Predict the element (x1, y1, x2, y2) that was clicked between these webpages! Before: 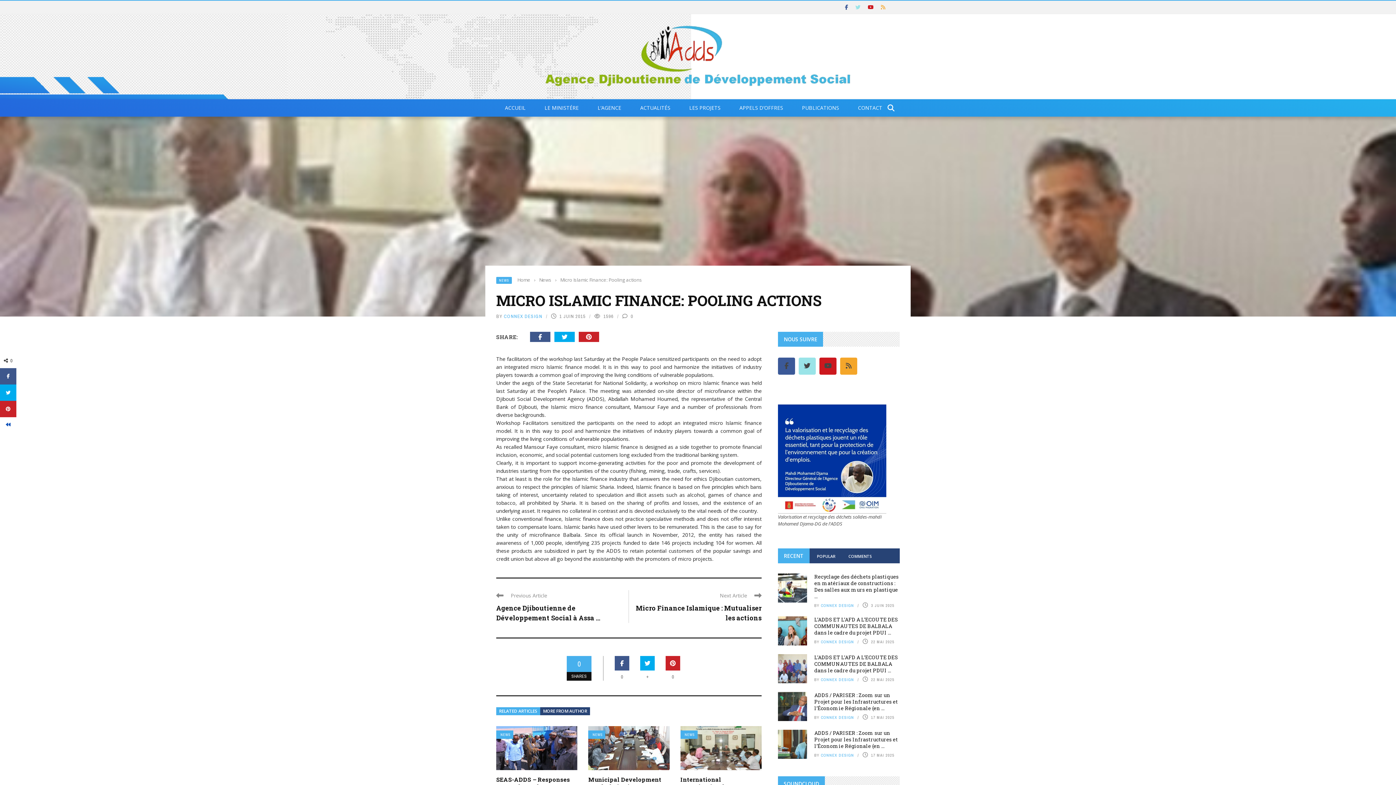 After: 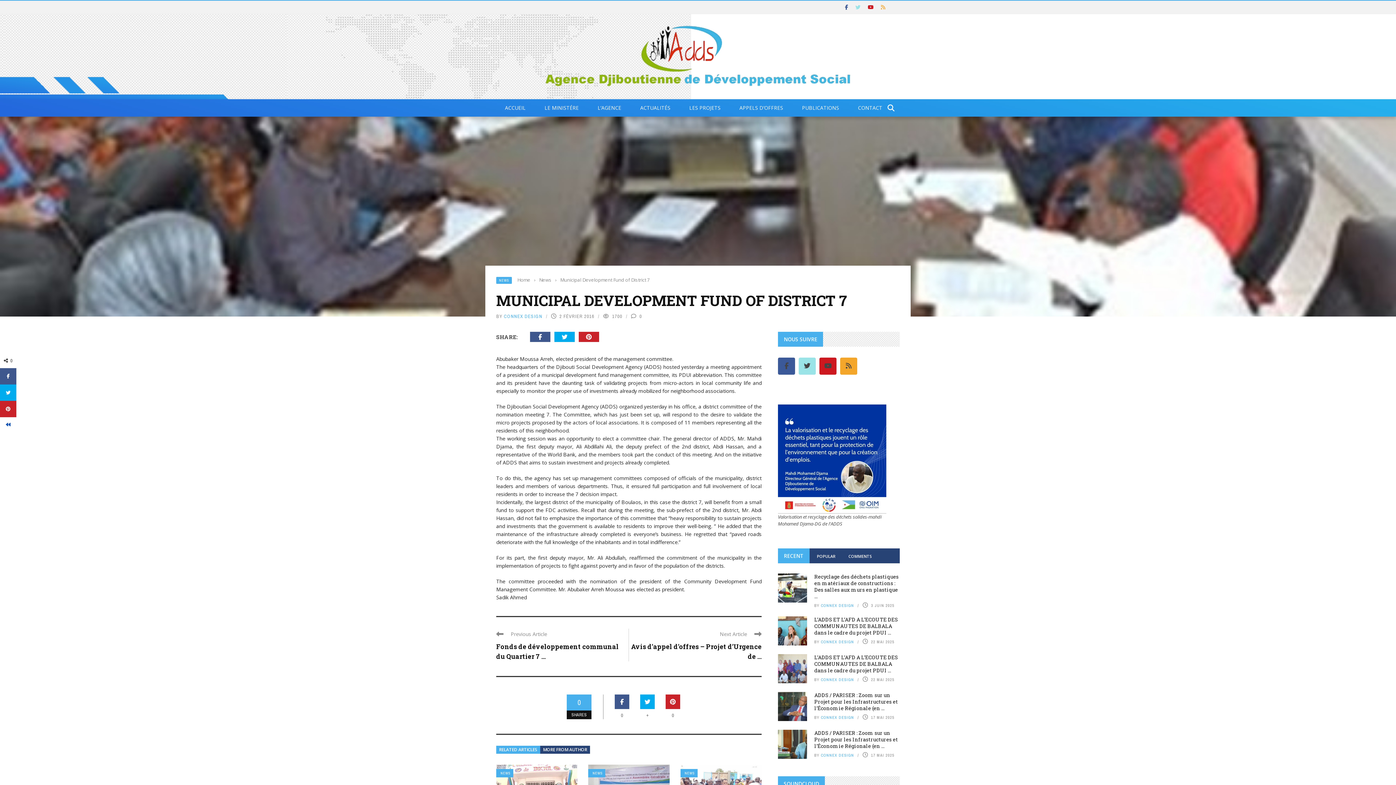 Action: bbox: (588, 726, 669, 770)